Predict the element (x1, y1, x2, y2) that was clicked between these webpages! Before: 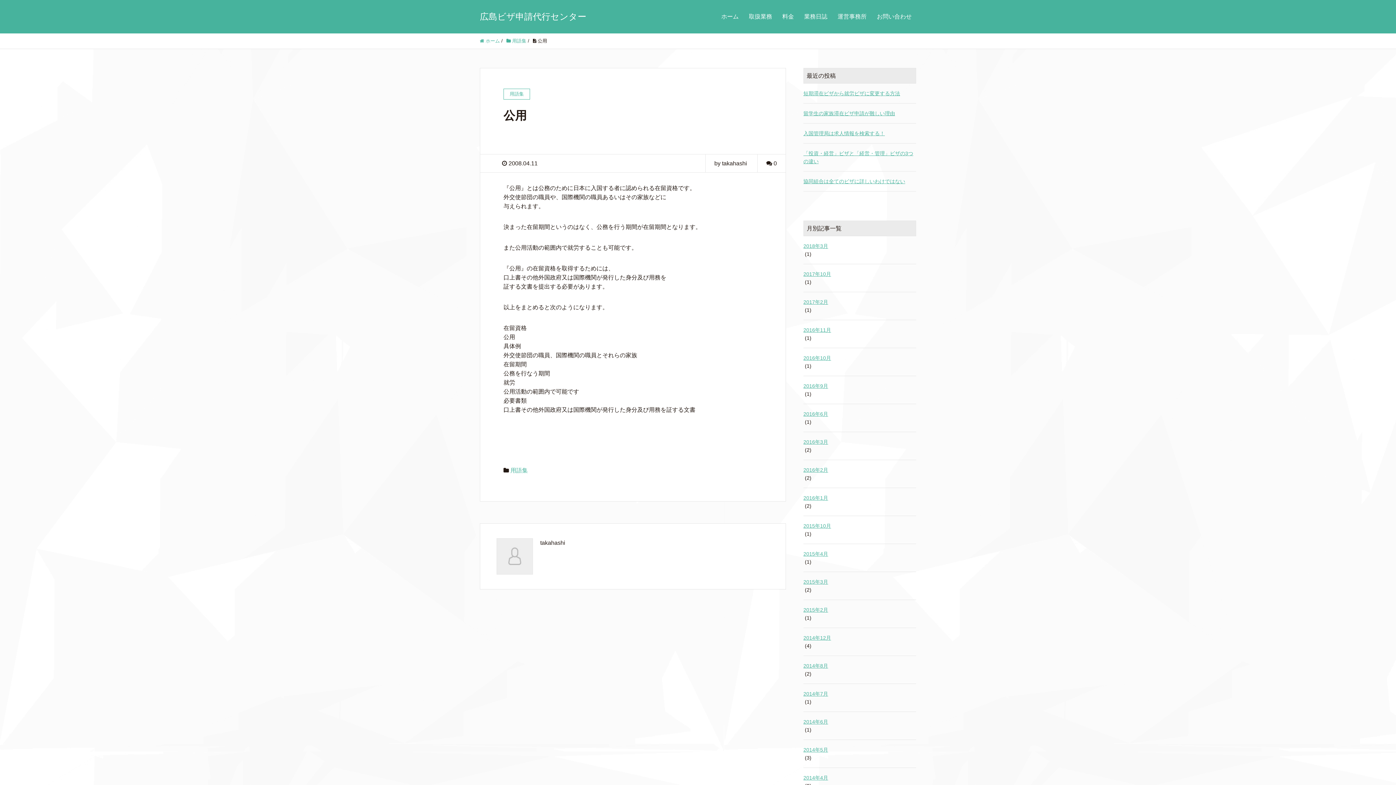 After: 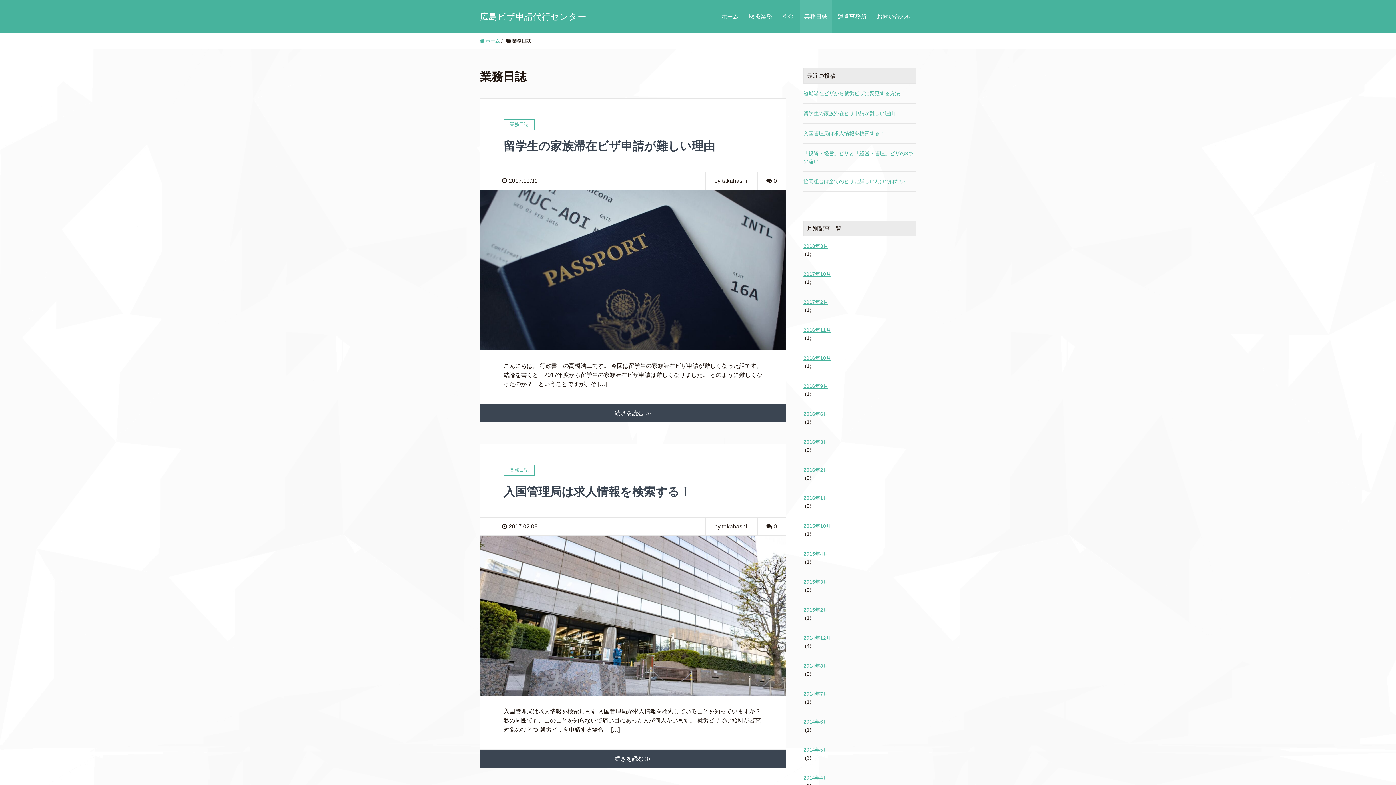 Action: label: 業務日誌 bbox: (800, 0, 832, 33)